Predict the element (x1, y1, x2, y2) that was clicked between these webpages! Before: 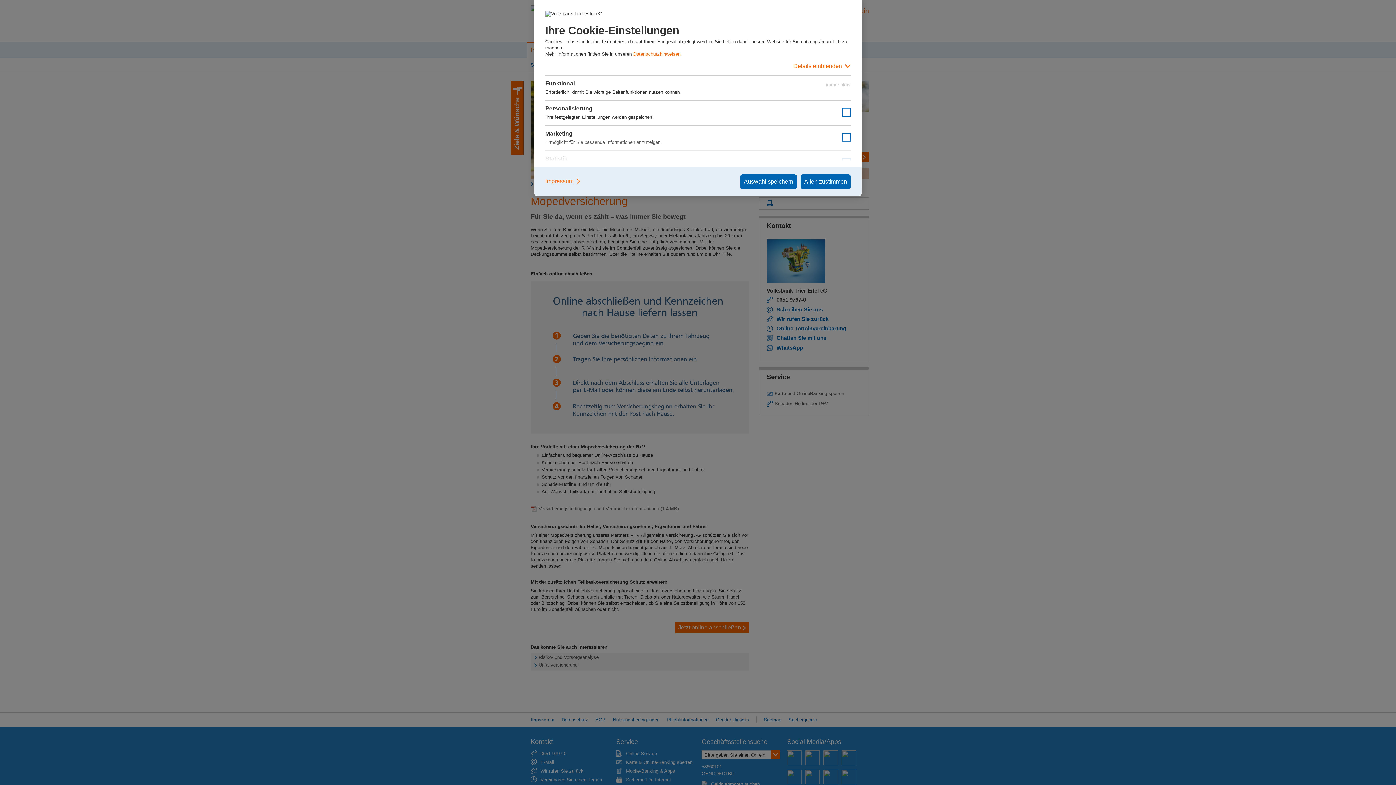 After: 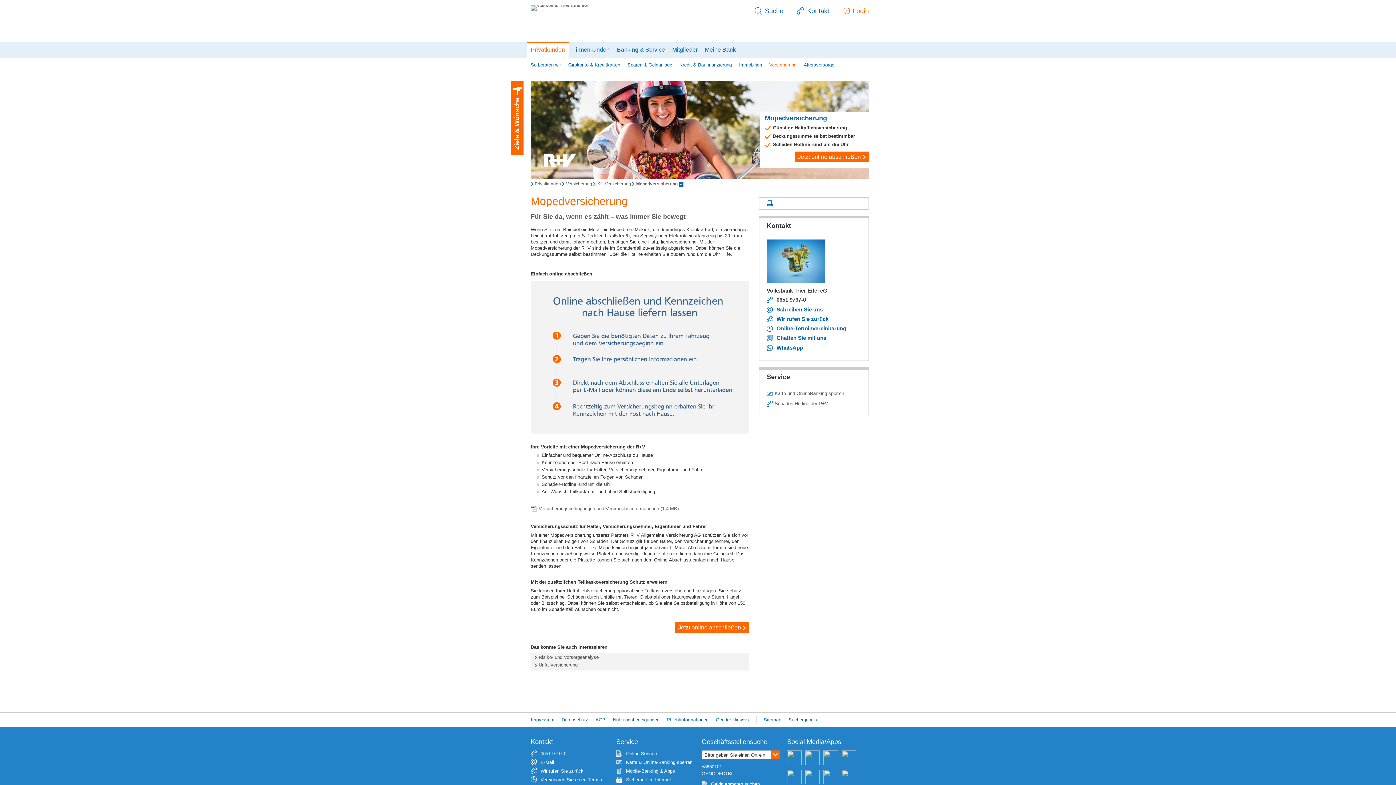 Action: label: Auswahl speichern bbox: (740, 174, 797, 189)